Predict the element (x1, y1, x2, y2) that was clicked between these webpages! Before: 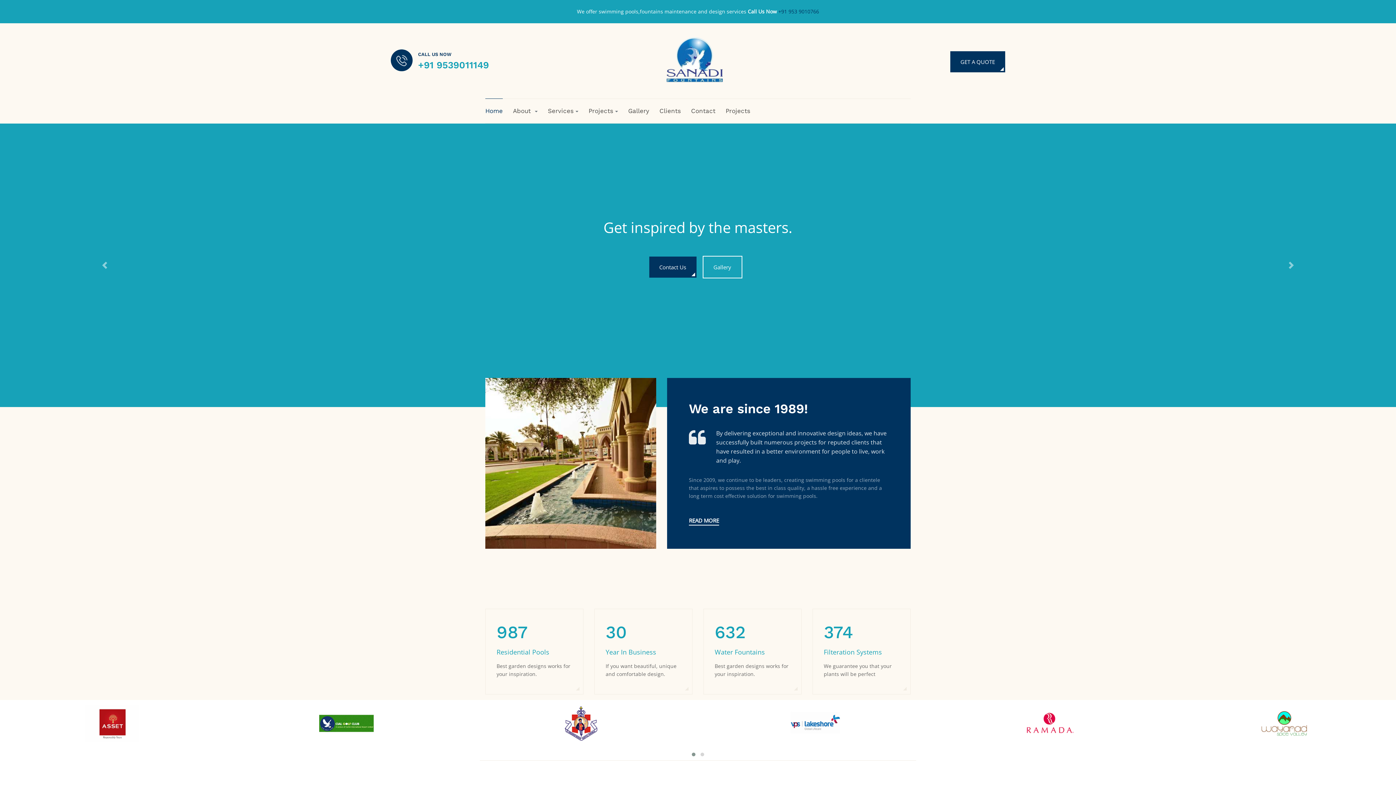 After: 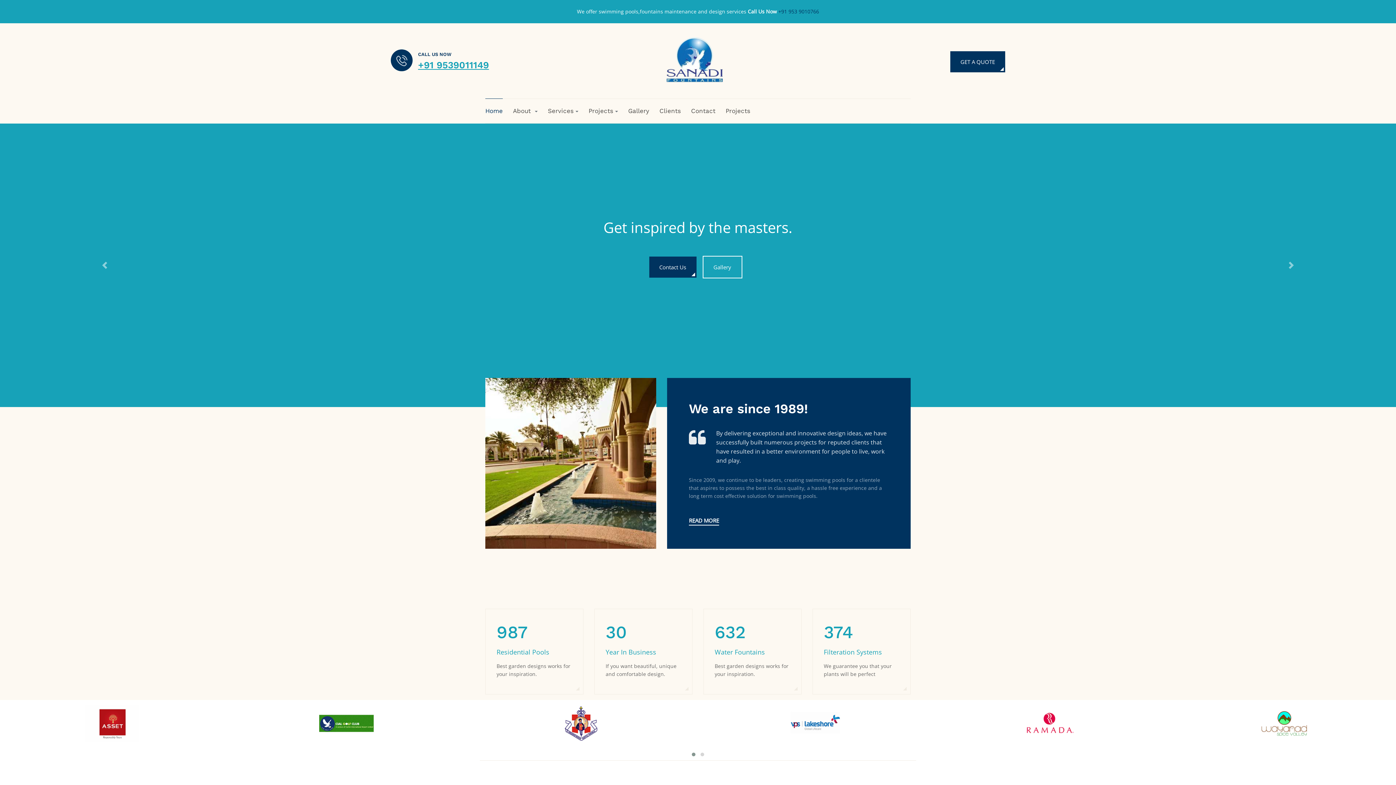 Action: label: +91 9539011149 bbox: (418, 59, 489, 70)